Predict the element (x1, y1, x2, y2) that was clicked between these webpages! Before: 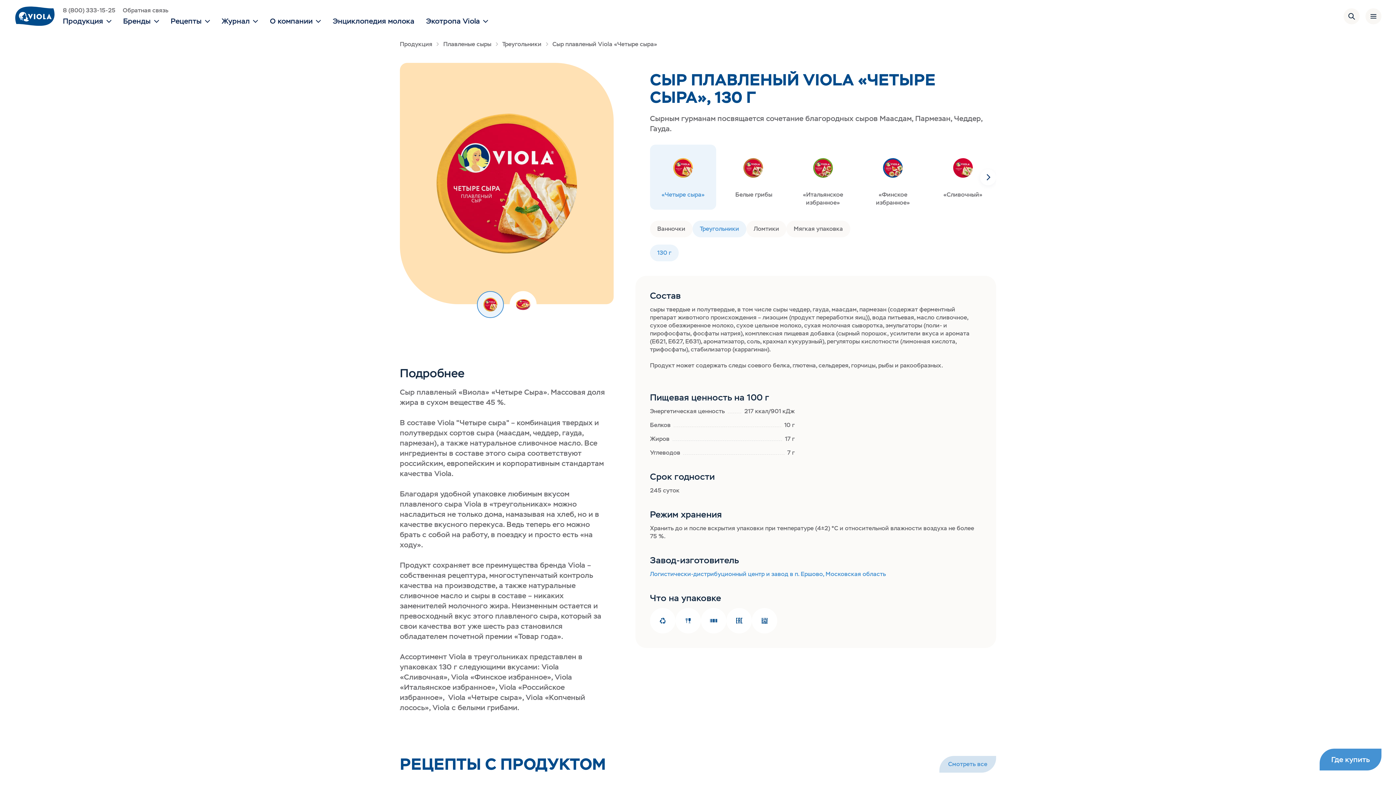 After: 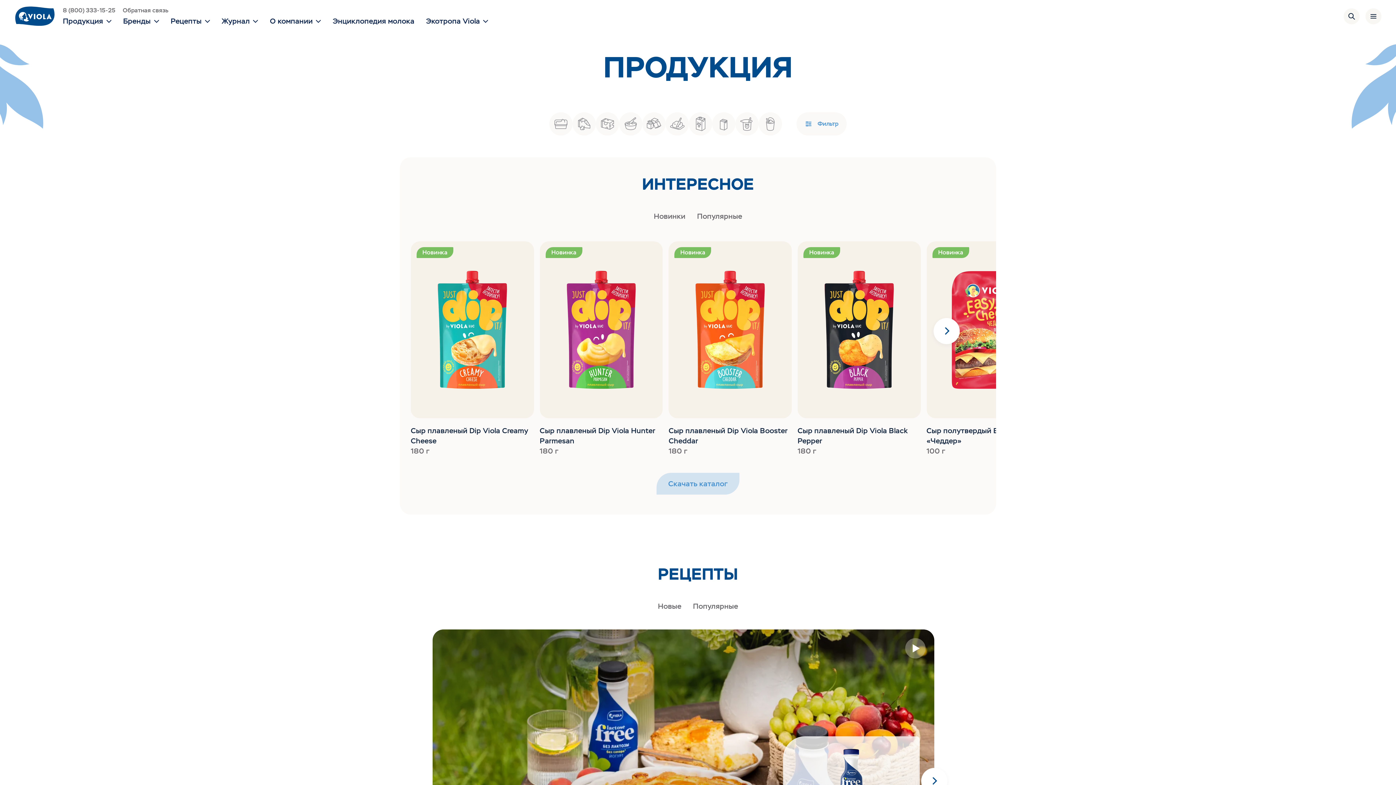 Action: bbox: (400, 40, 432, 48) label: Продукция